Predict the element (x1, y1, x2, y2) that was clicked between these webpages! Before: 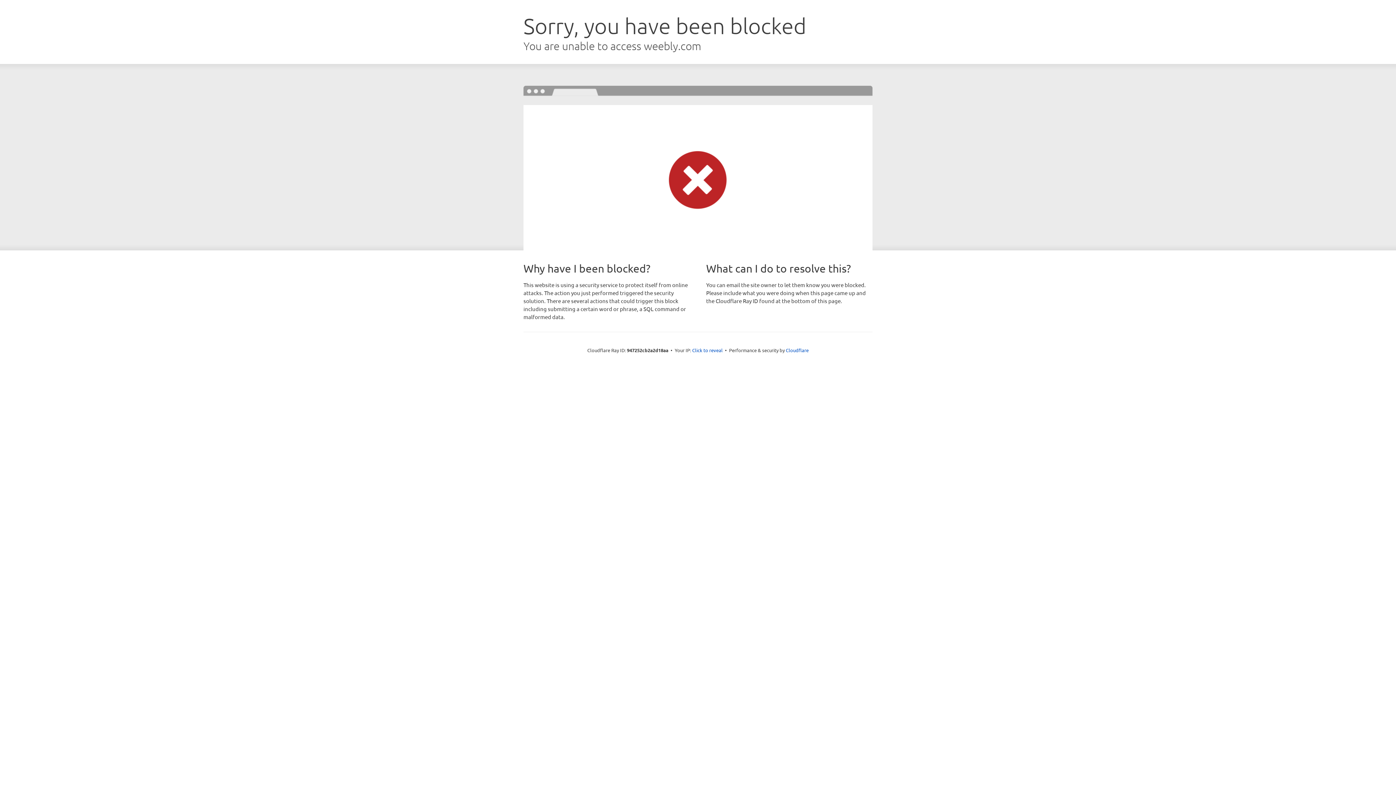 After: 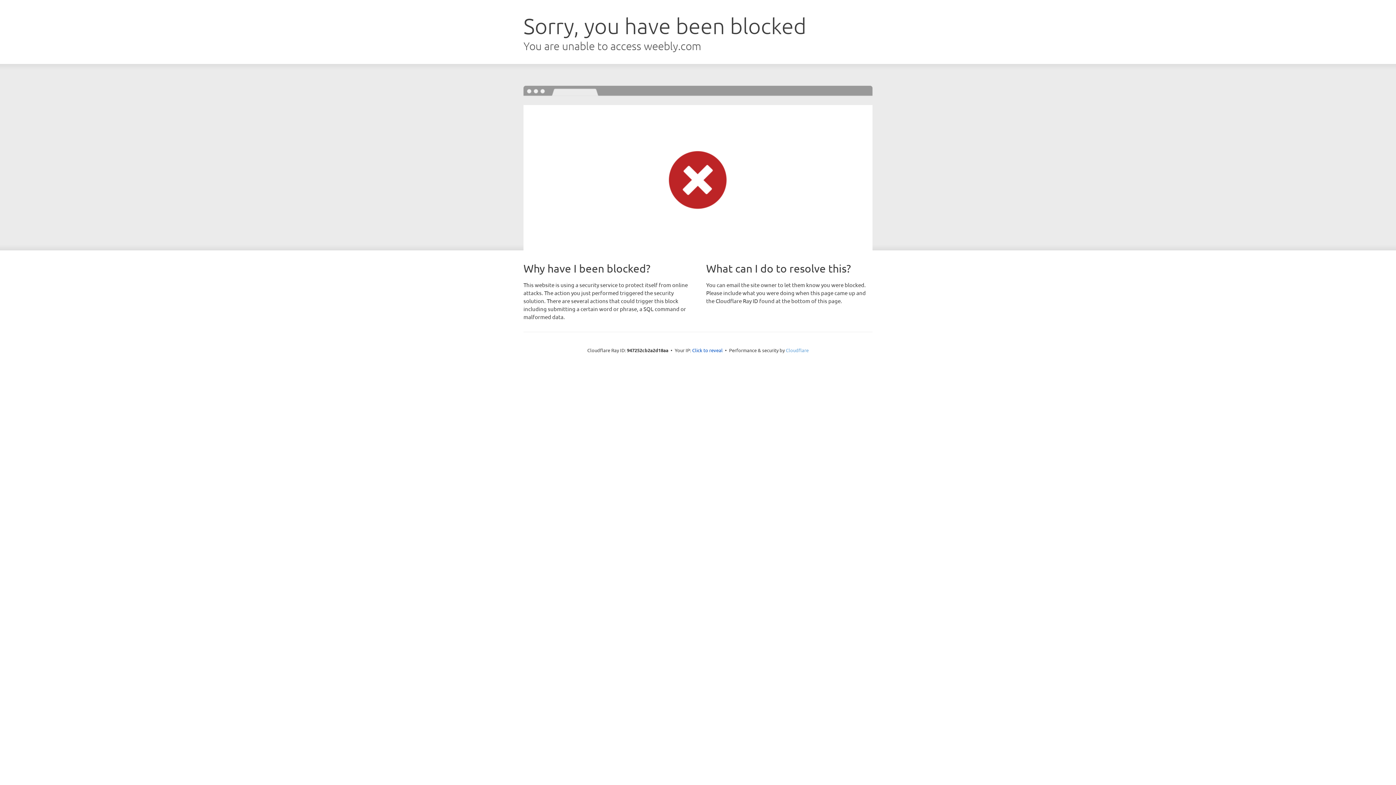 Action: bbox: (786, 347, 808, 353) label: Cloudflare